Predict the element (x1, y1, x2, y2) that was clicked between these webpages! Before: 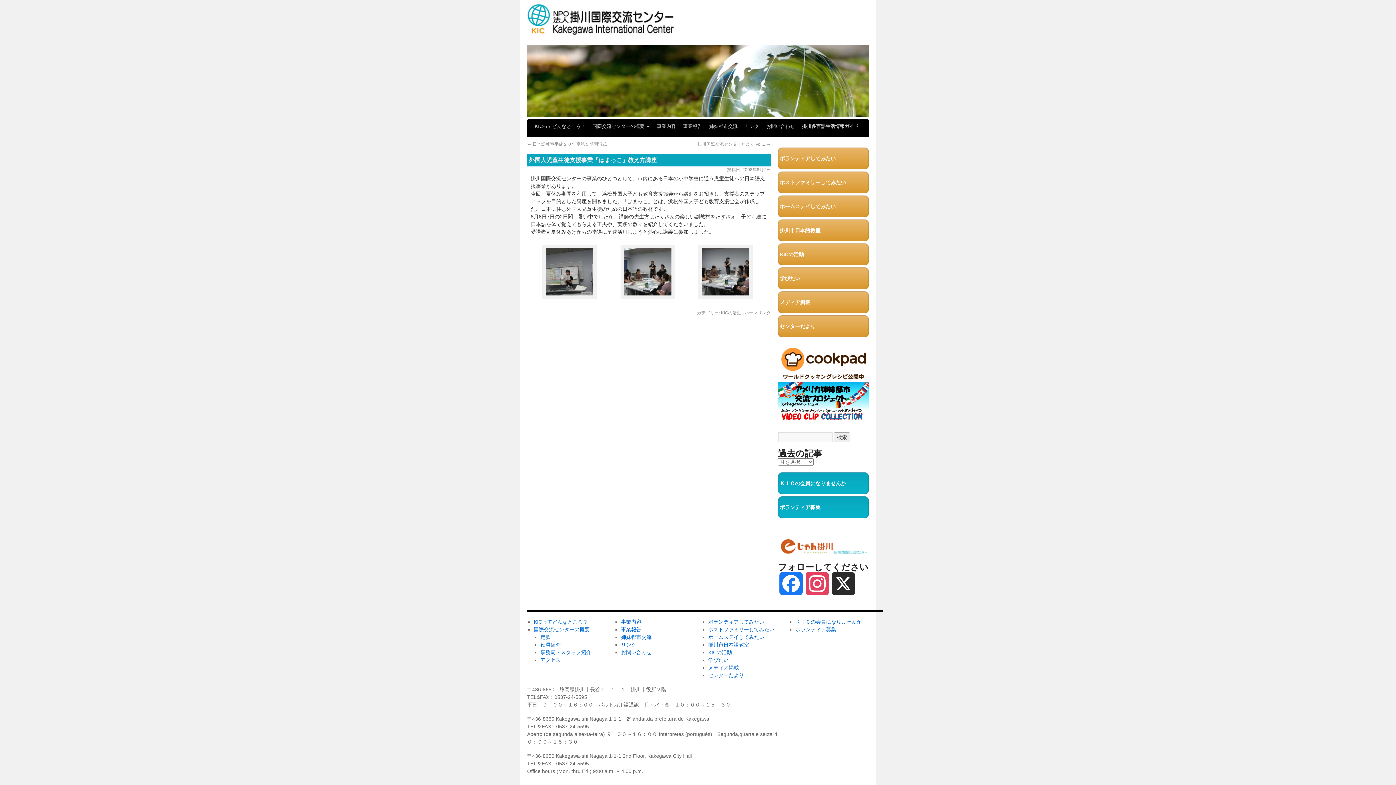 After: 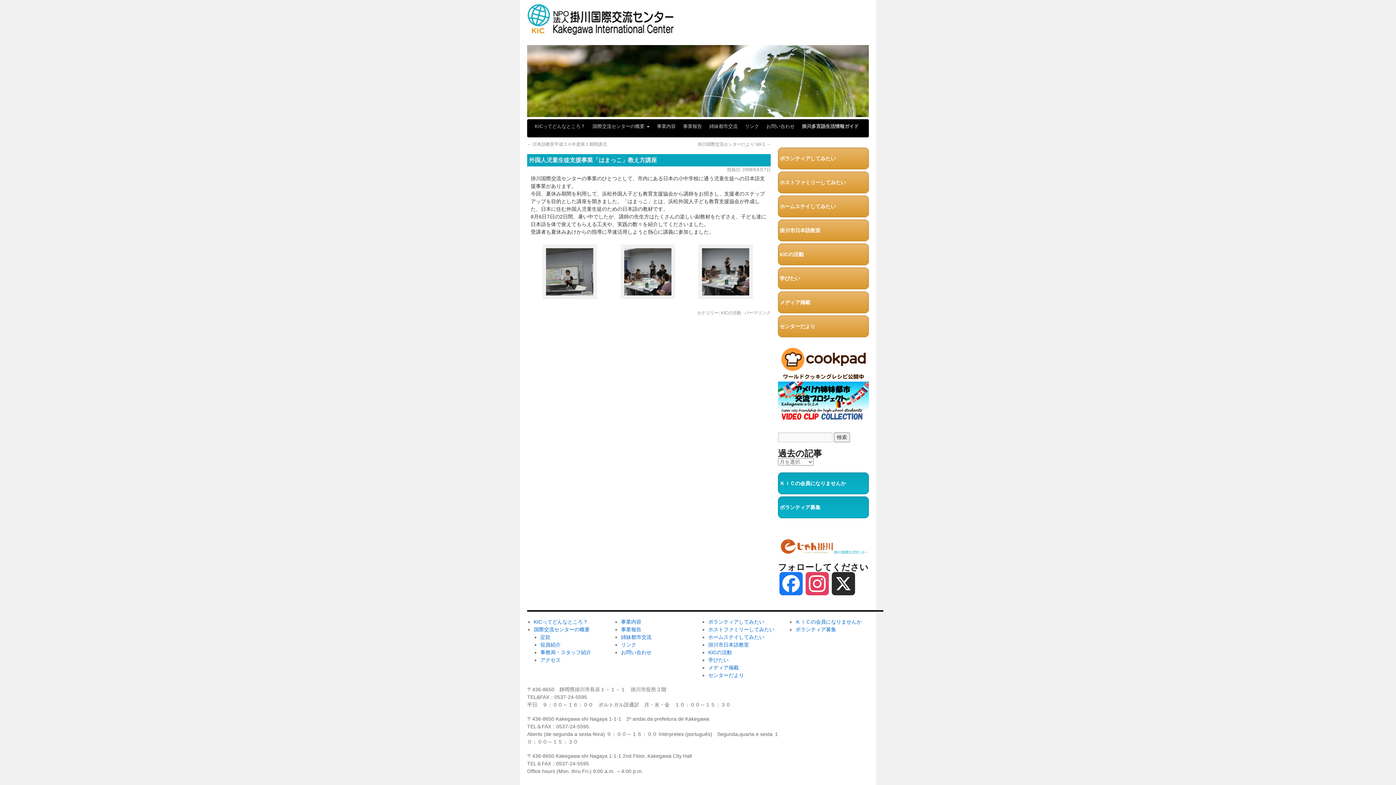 Action: bbox: (778, 549, 867, 555)